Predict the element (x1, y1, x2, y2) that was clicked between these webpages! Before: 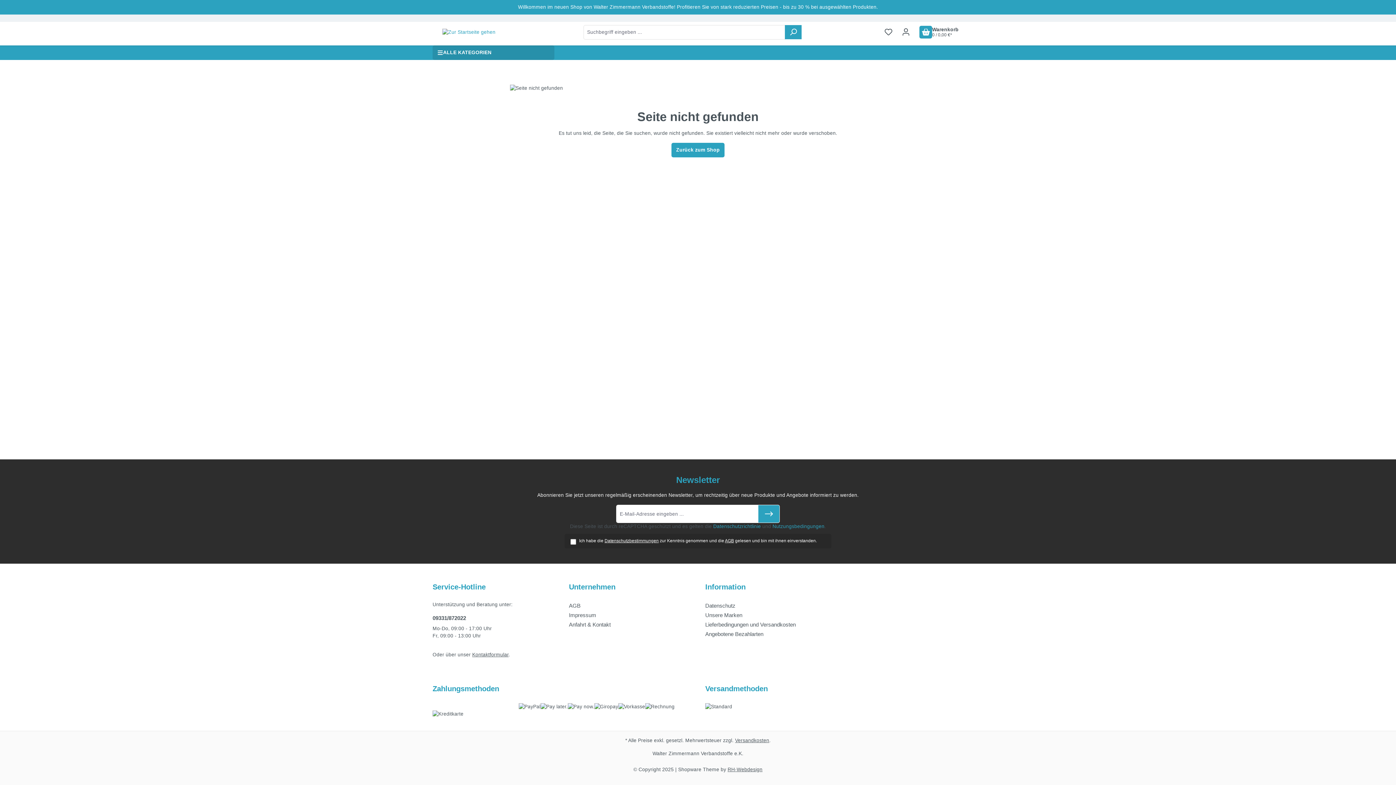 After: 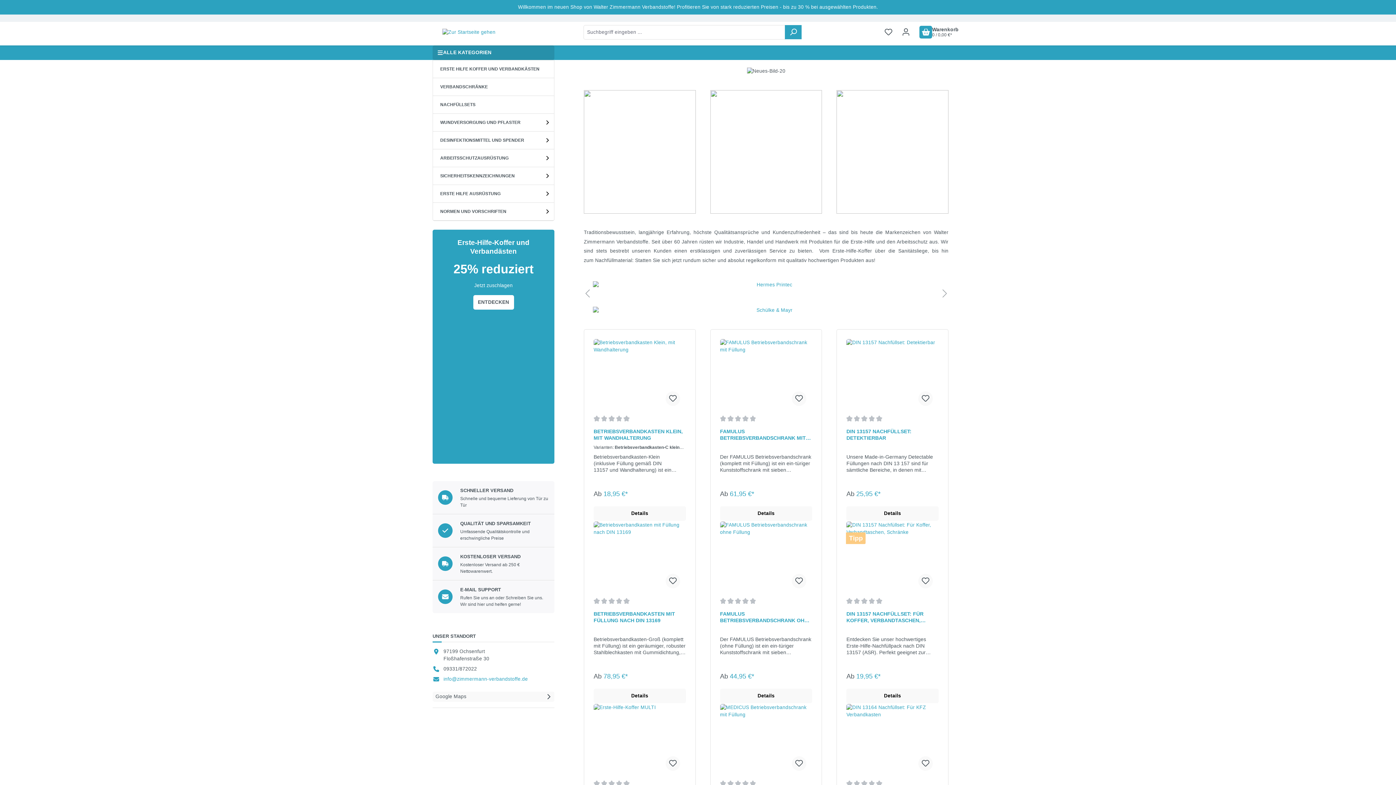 Action: bbox: (671, 142, 724, 157) label: Zurück zum Shop